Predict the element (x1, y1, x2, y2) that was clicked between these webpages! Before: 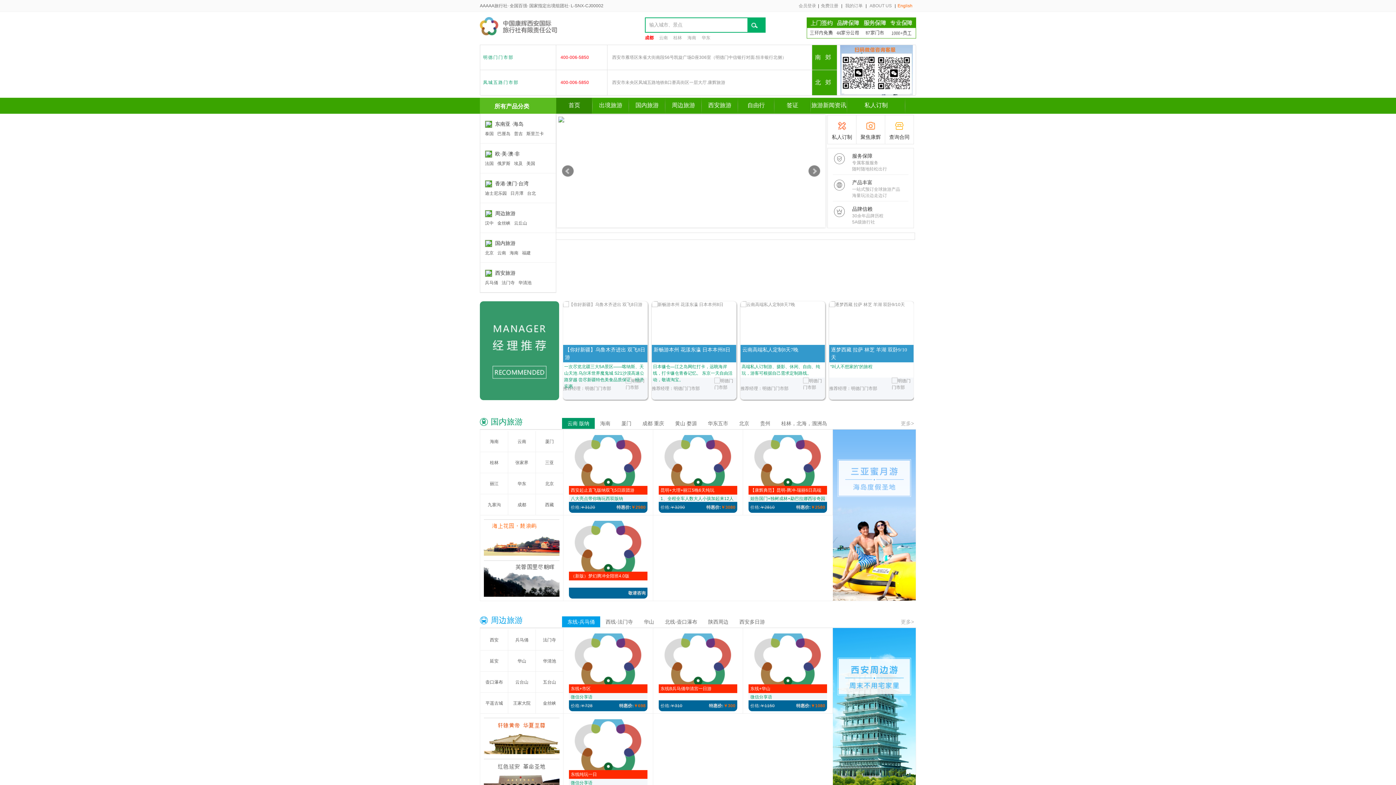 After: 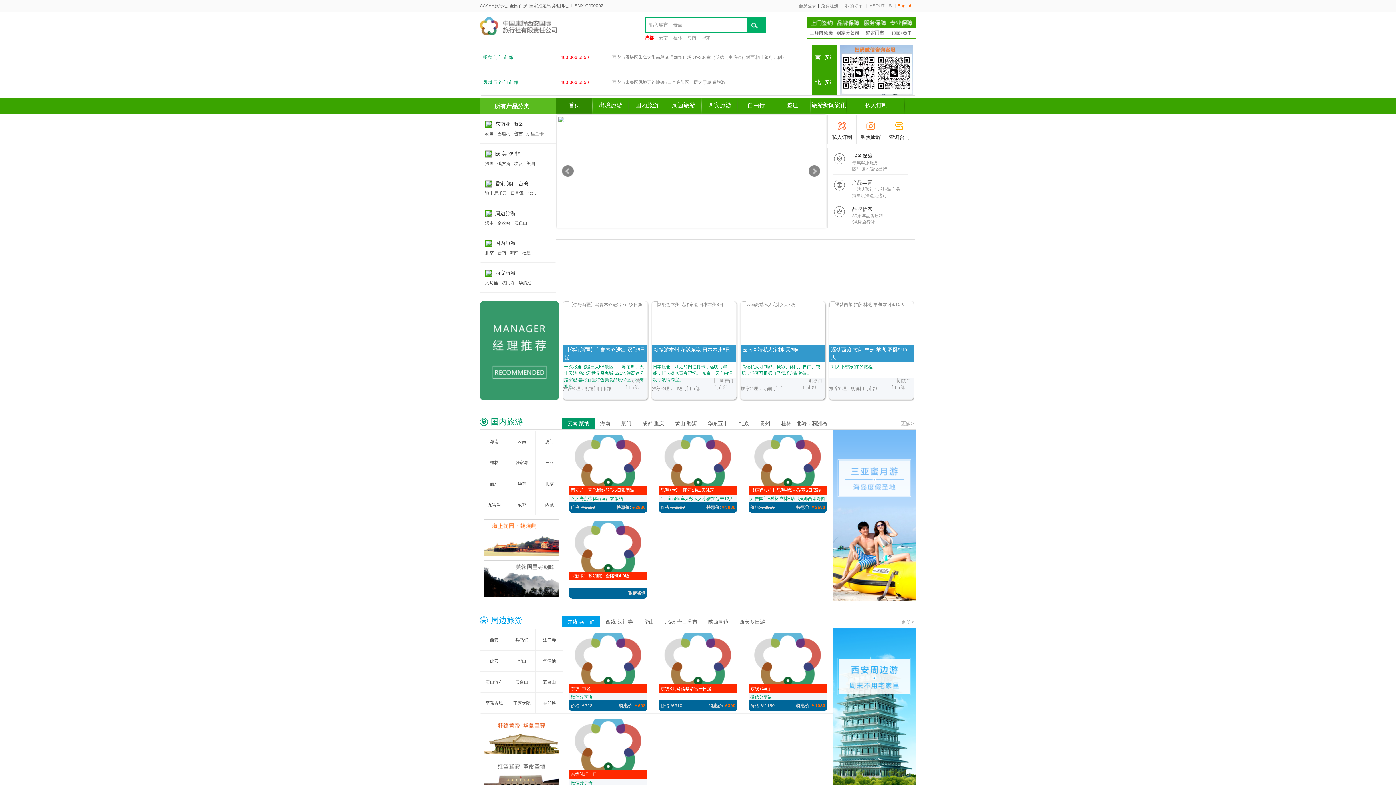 Action: bbox: (480, 534, 563, 539)